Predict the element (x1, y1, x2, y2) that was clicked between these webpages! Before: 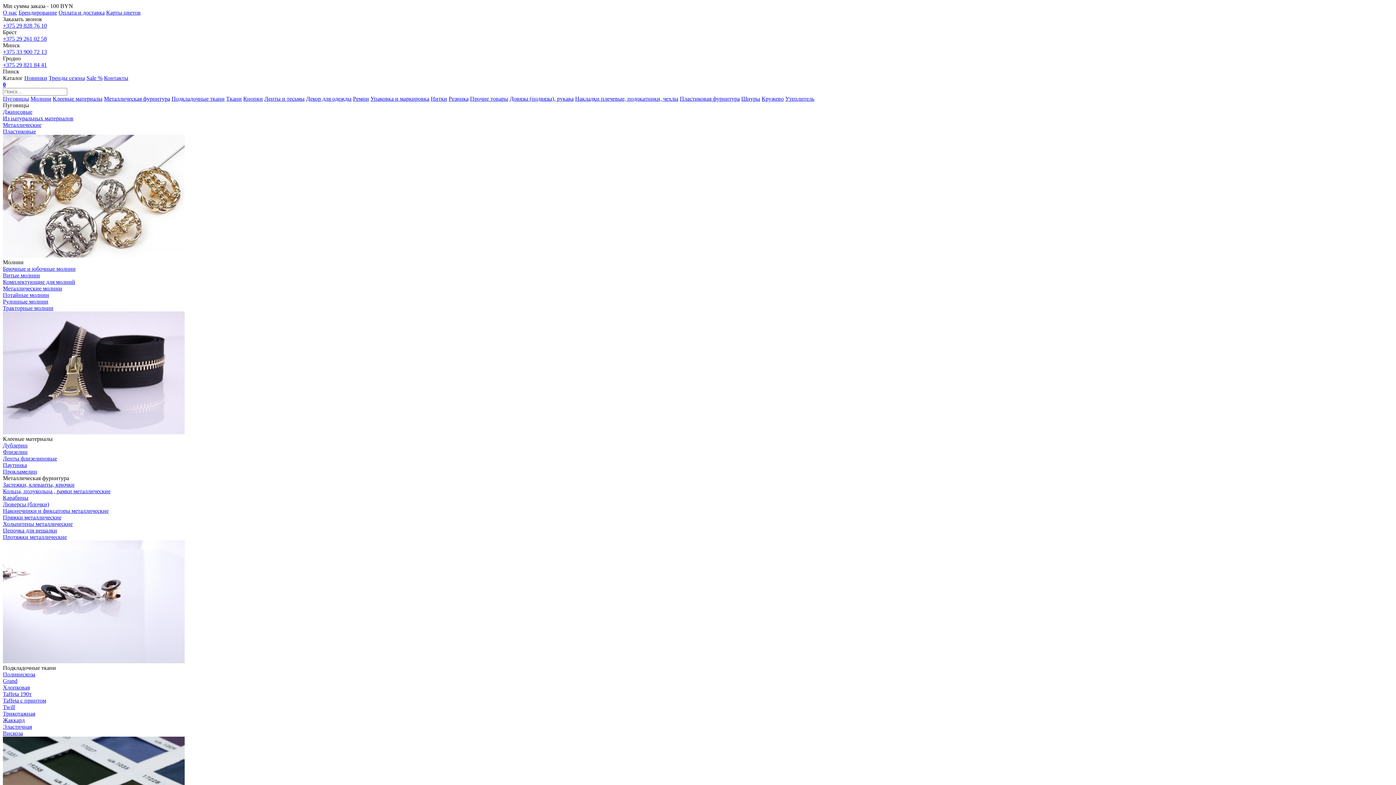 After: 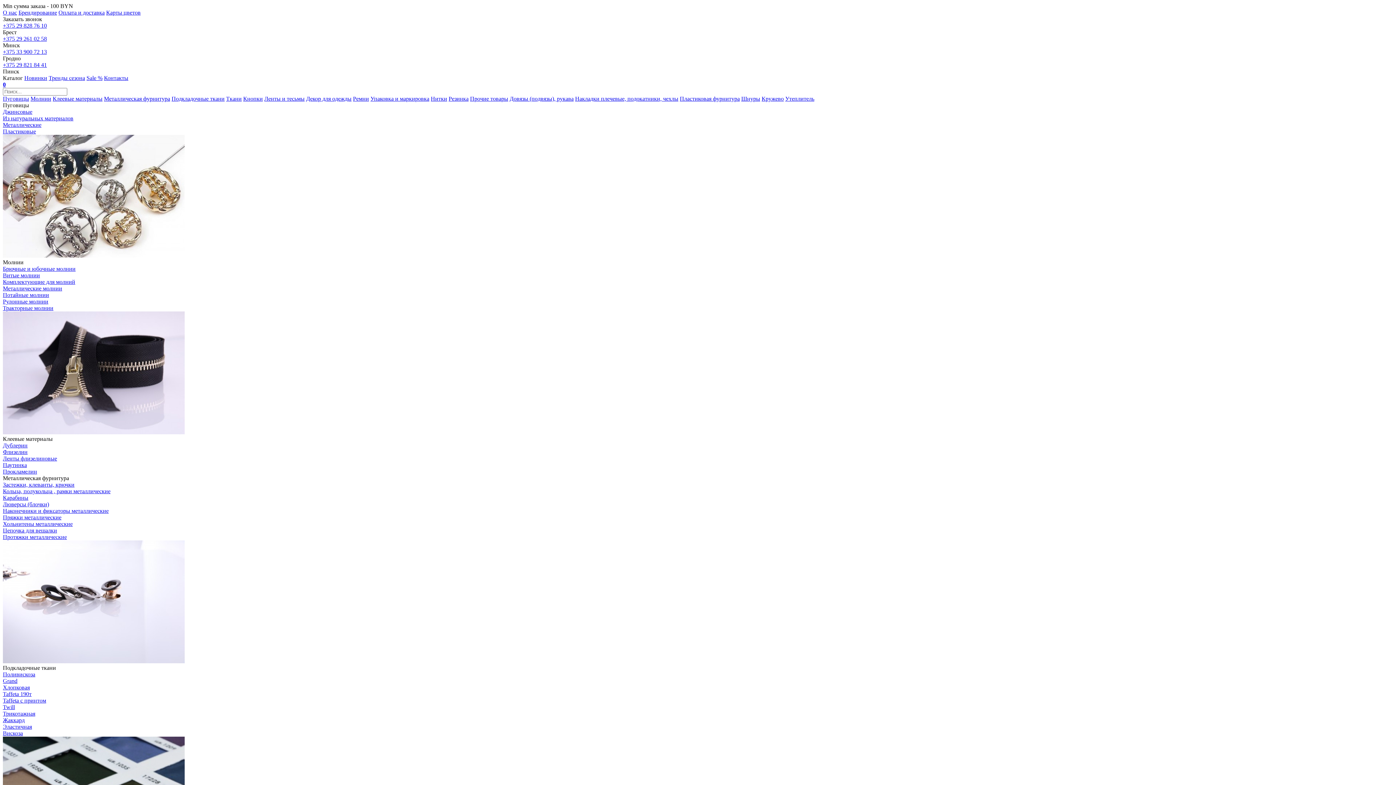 Action: bbox: (2, 9, 17, 15) label: О нас